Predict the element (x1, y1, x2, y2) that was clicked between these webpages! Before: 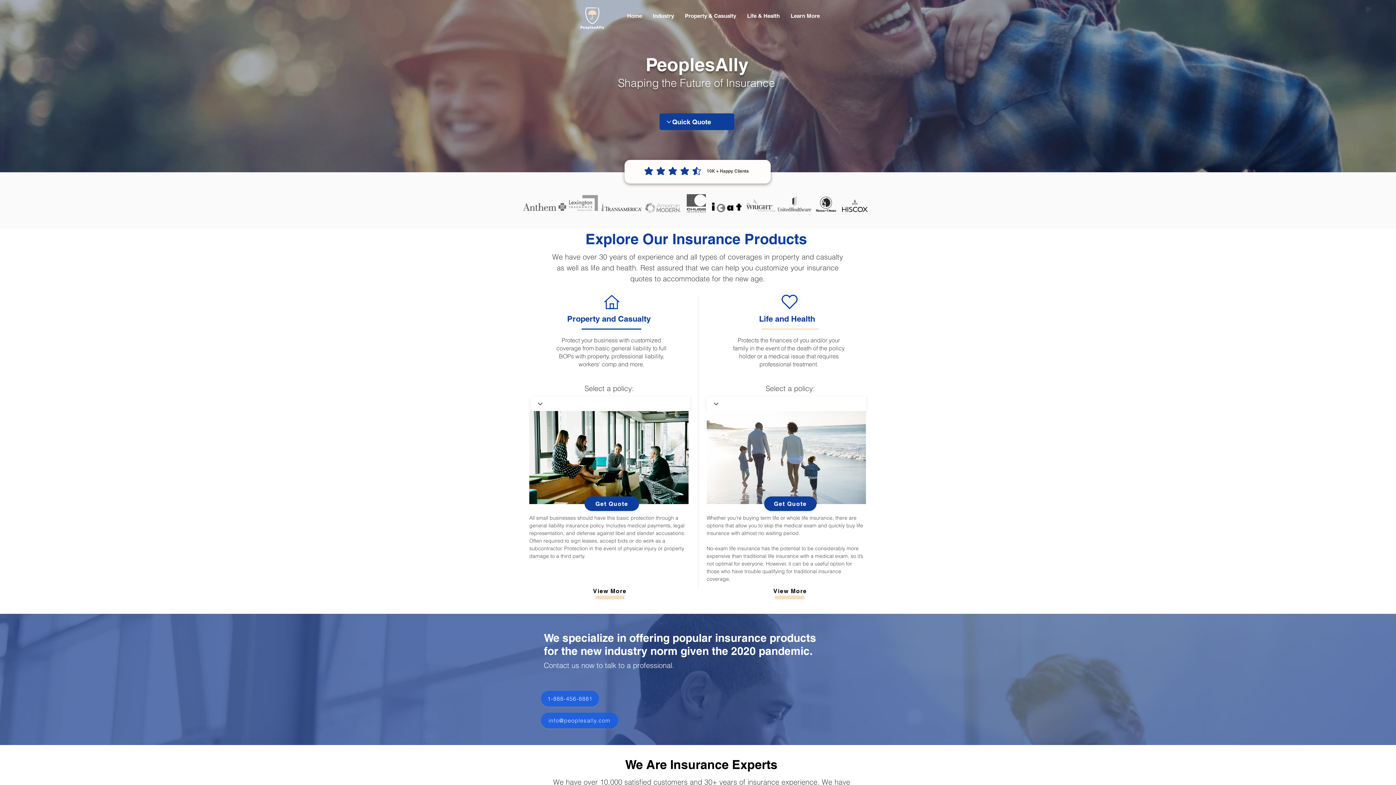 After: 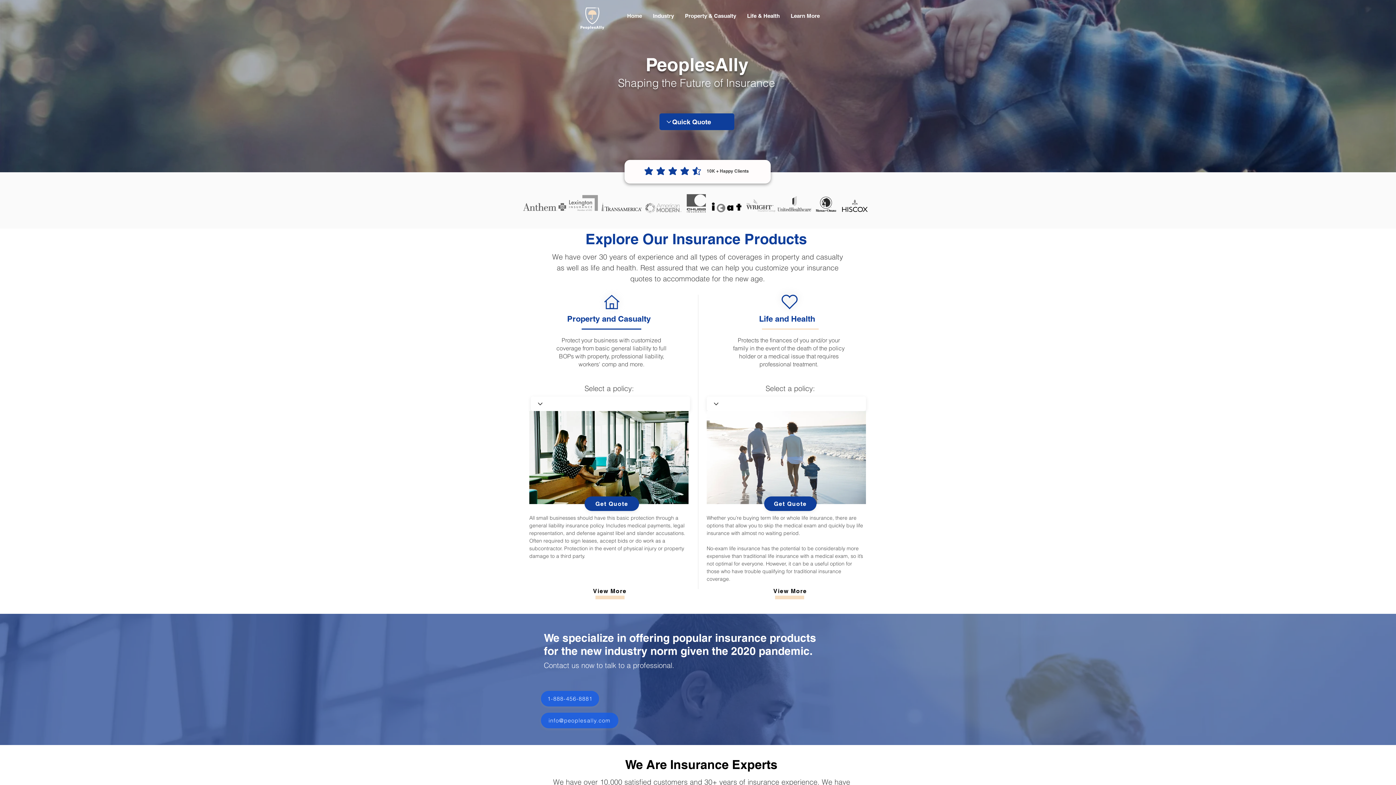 Action: label: Learn More bbox: (785, 6, 825, 25)